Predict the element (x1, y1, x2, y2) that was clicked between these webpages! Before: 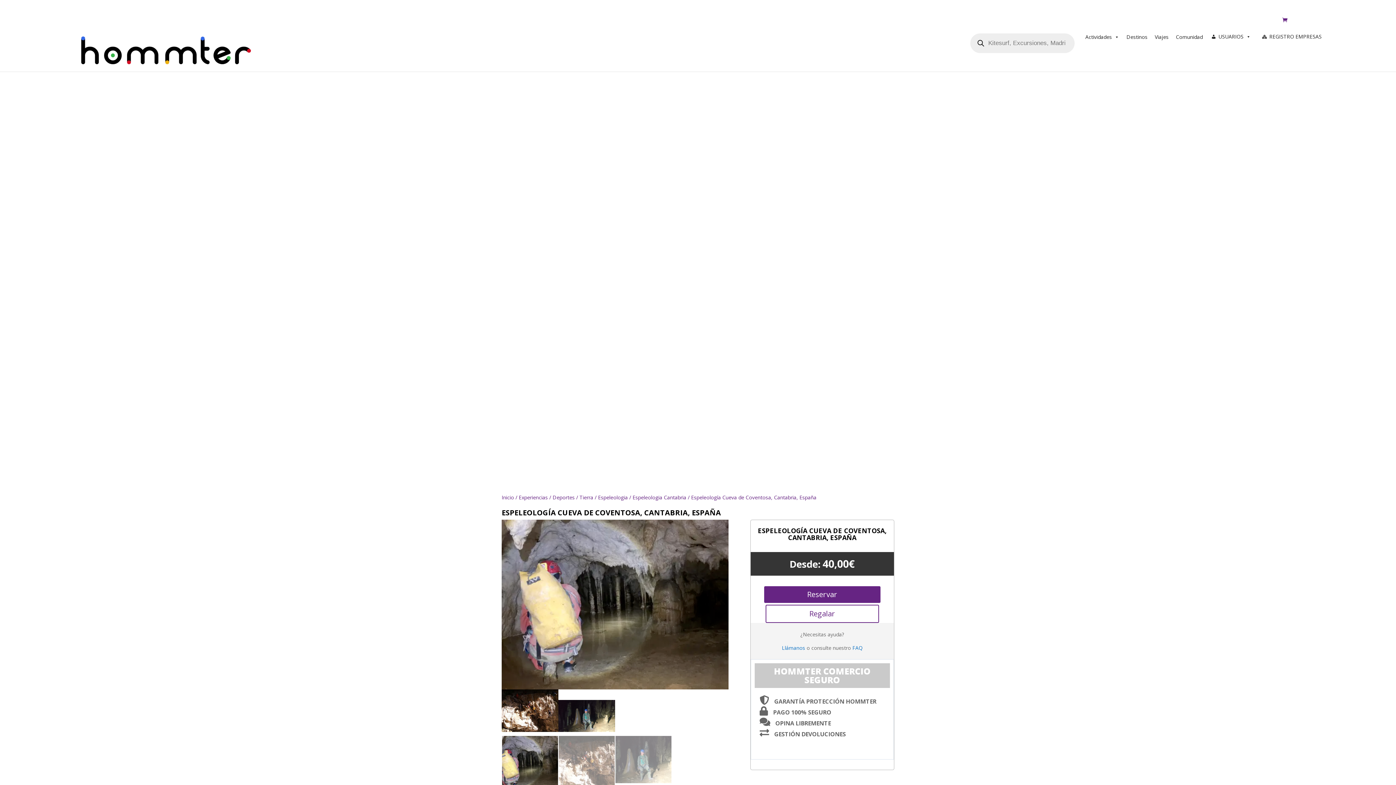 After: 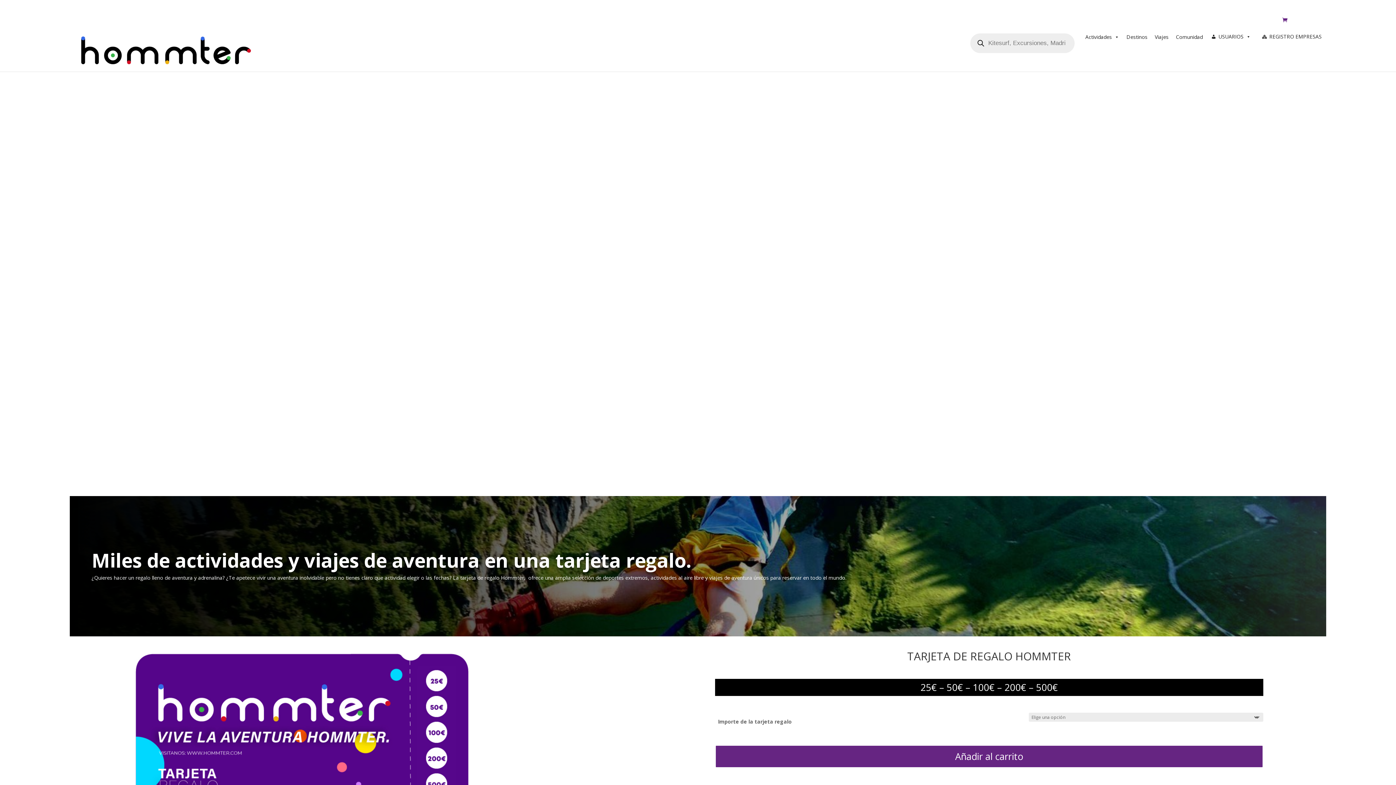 Action: label:  Regala Aventura bbox: (1204, 8, 1253, 17)